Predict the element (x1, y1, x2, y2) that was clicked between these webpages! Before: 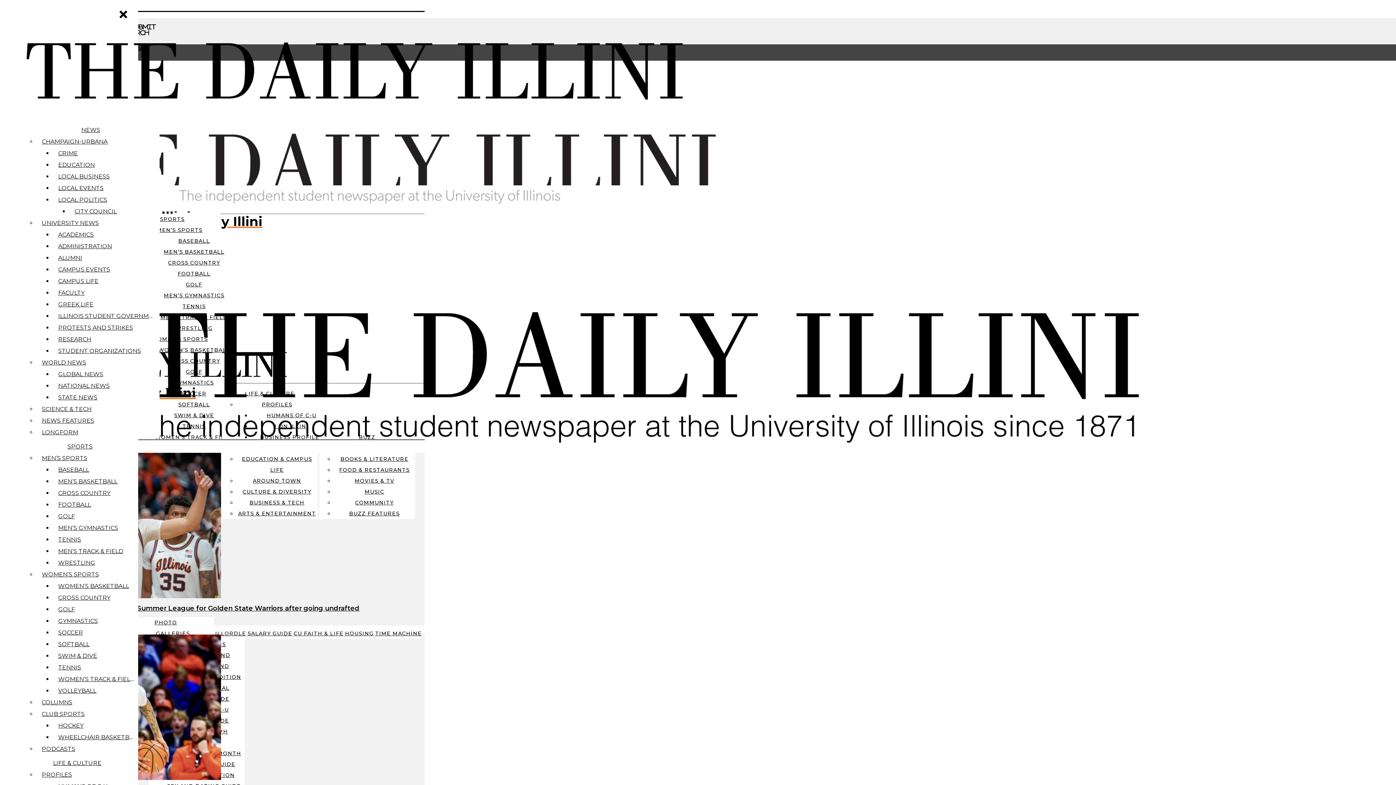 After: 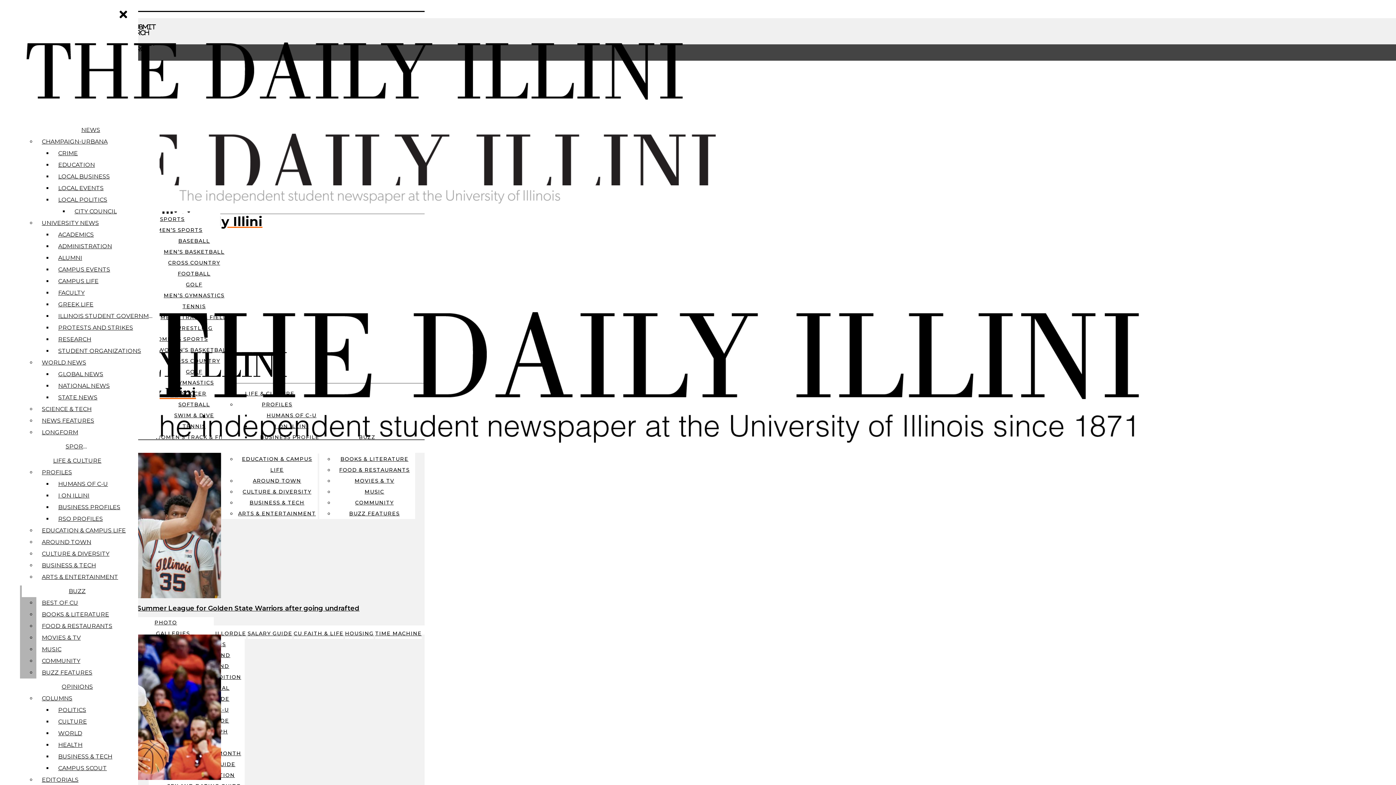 Action: label: GYMNASTICS bbox: (54, 615, 138, 627)